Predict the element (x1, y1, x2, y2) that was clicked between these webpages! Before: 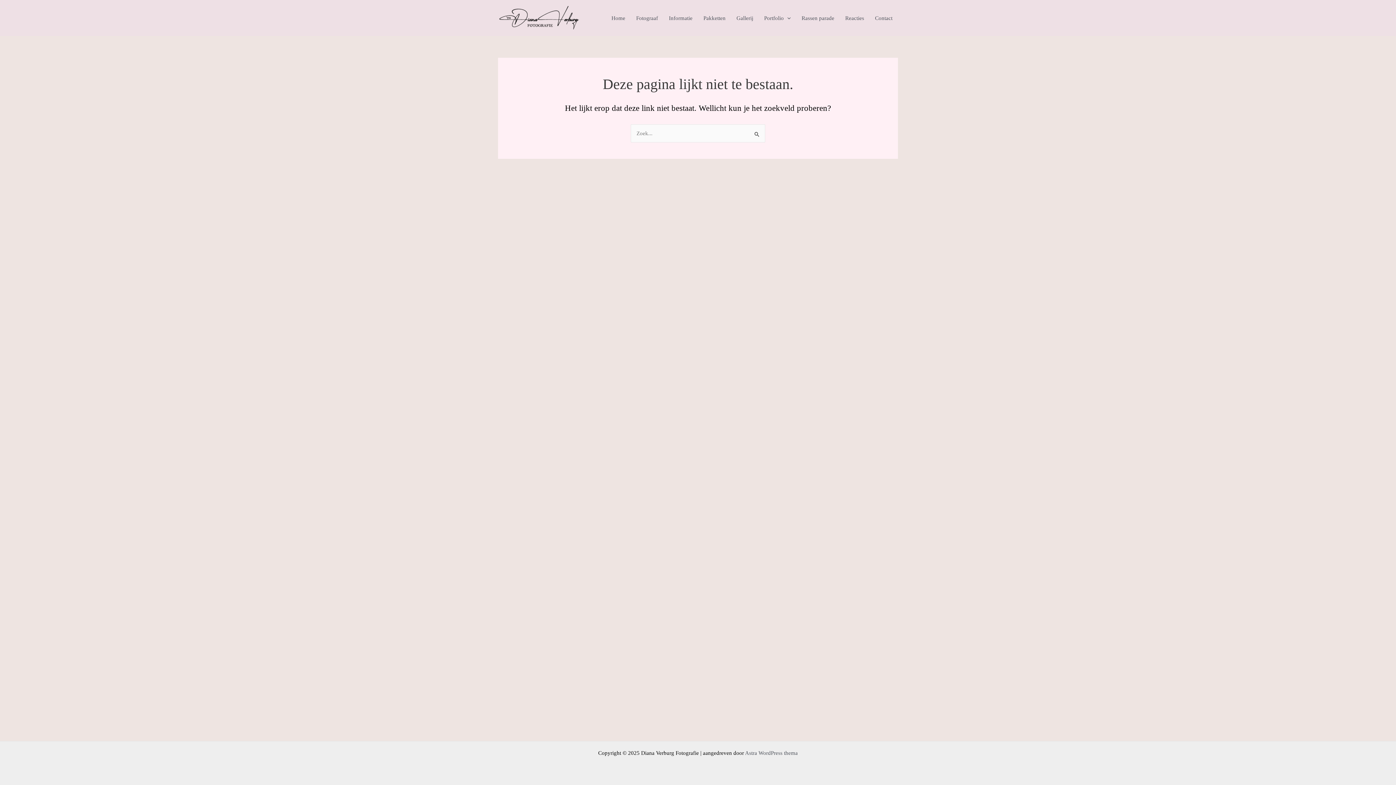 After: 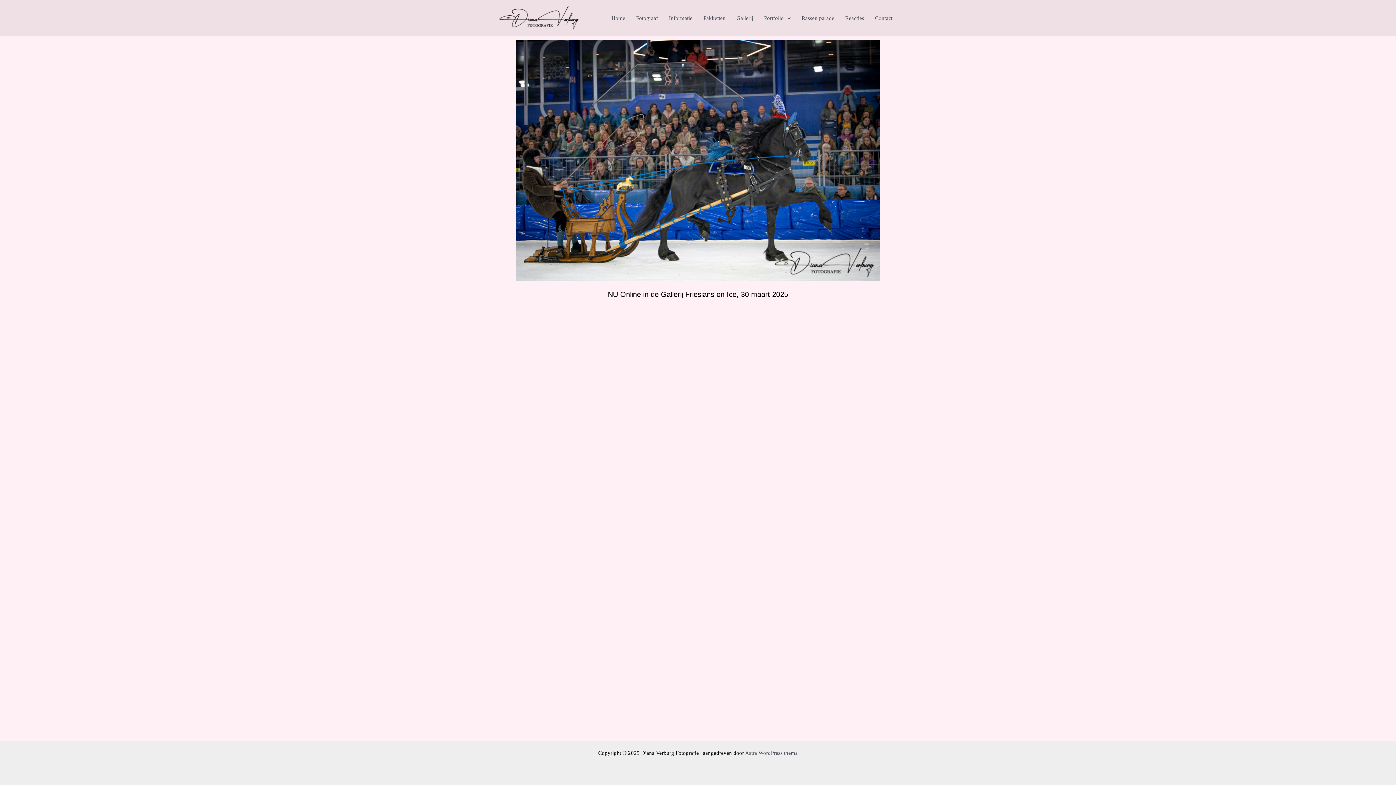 Action: bbox: (498, 14, 580, 20)